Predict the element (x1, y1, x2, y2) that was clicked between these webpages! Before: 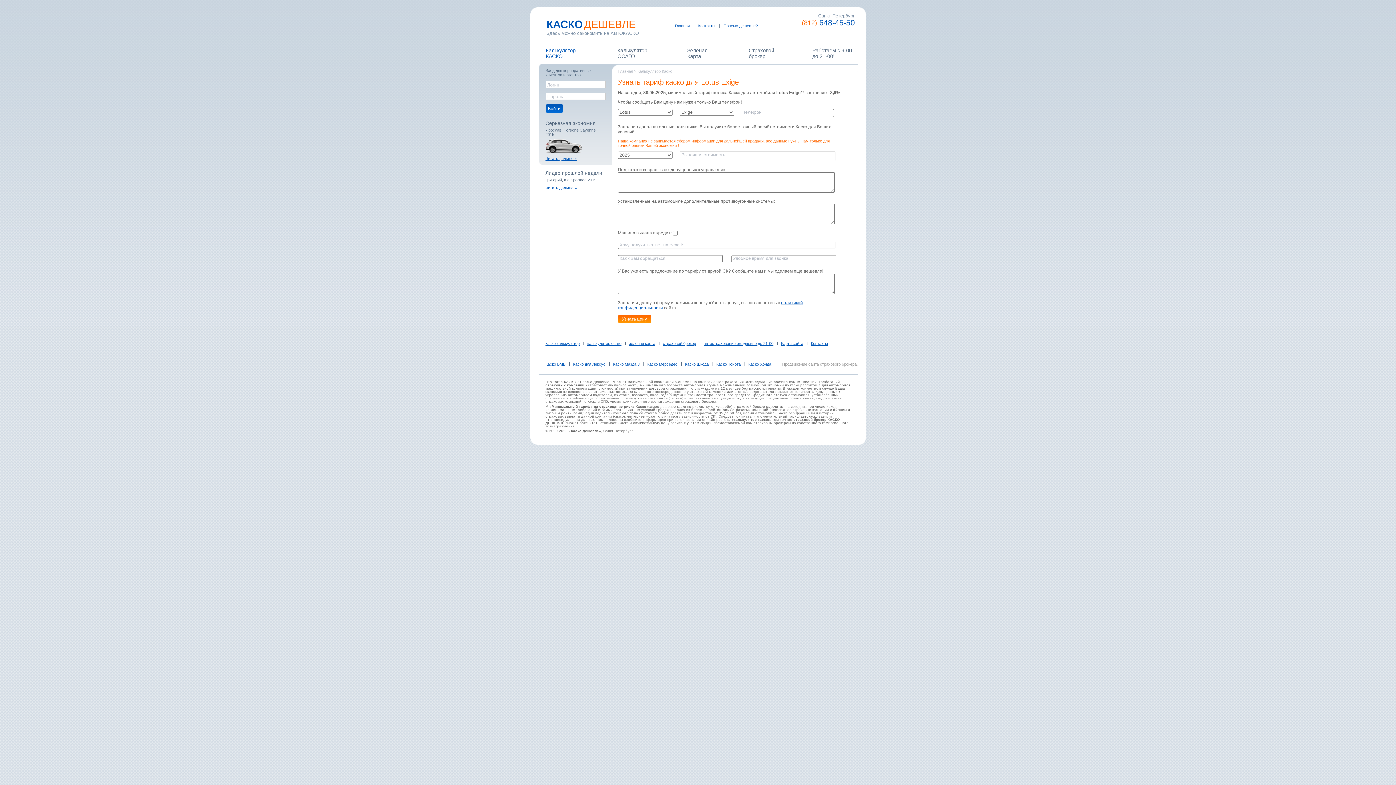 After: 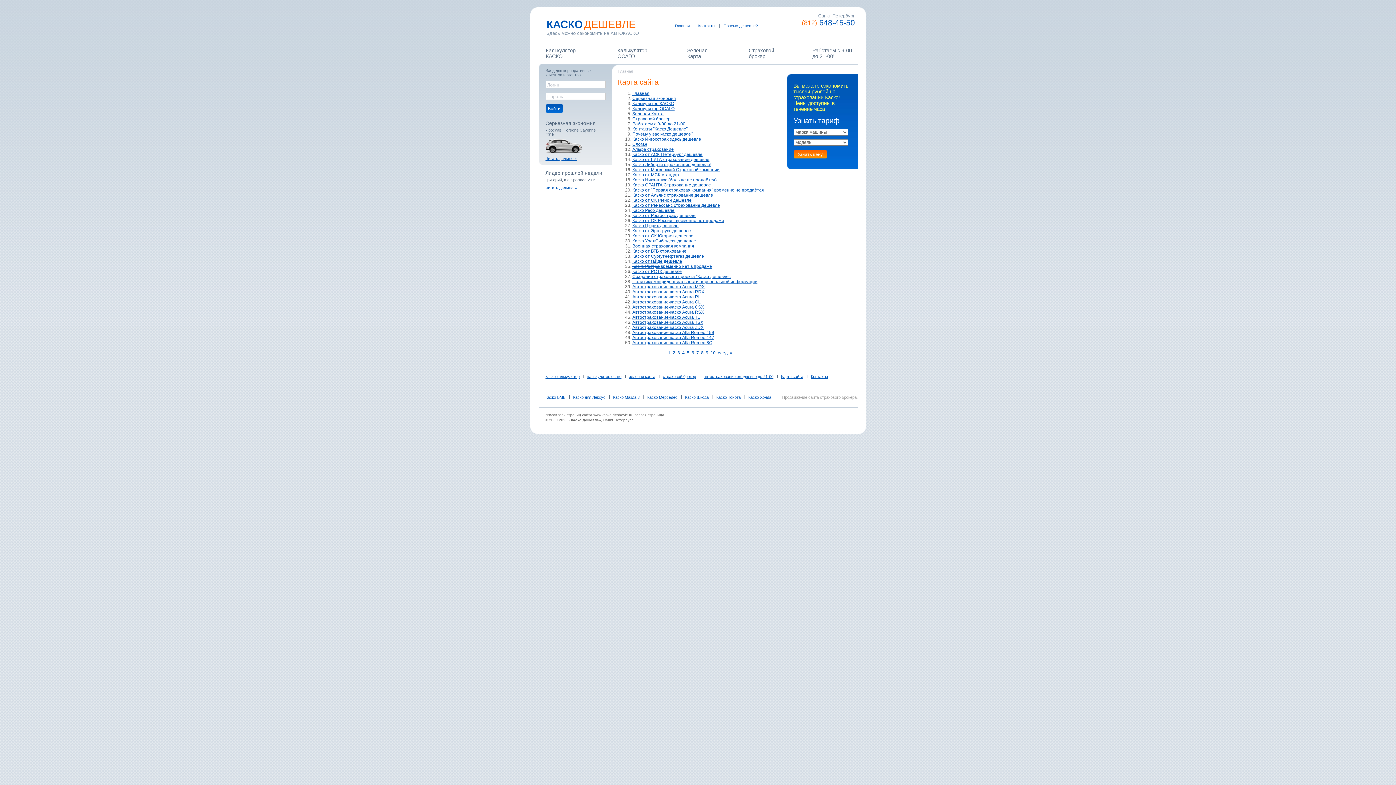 Action: bbox: (781, 341, 803, 345) label: Карта сайта